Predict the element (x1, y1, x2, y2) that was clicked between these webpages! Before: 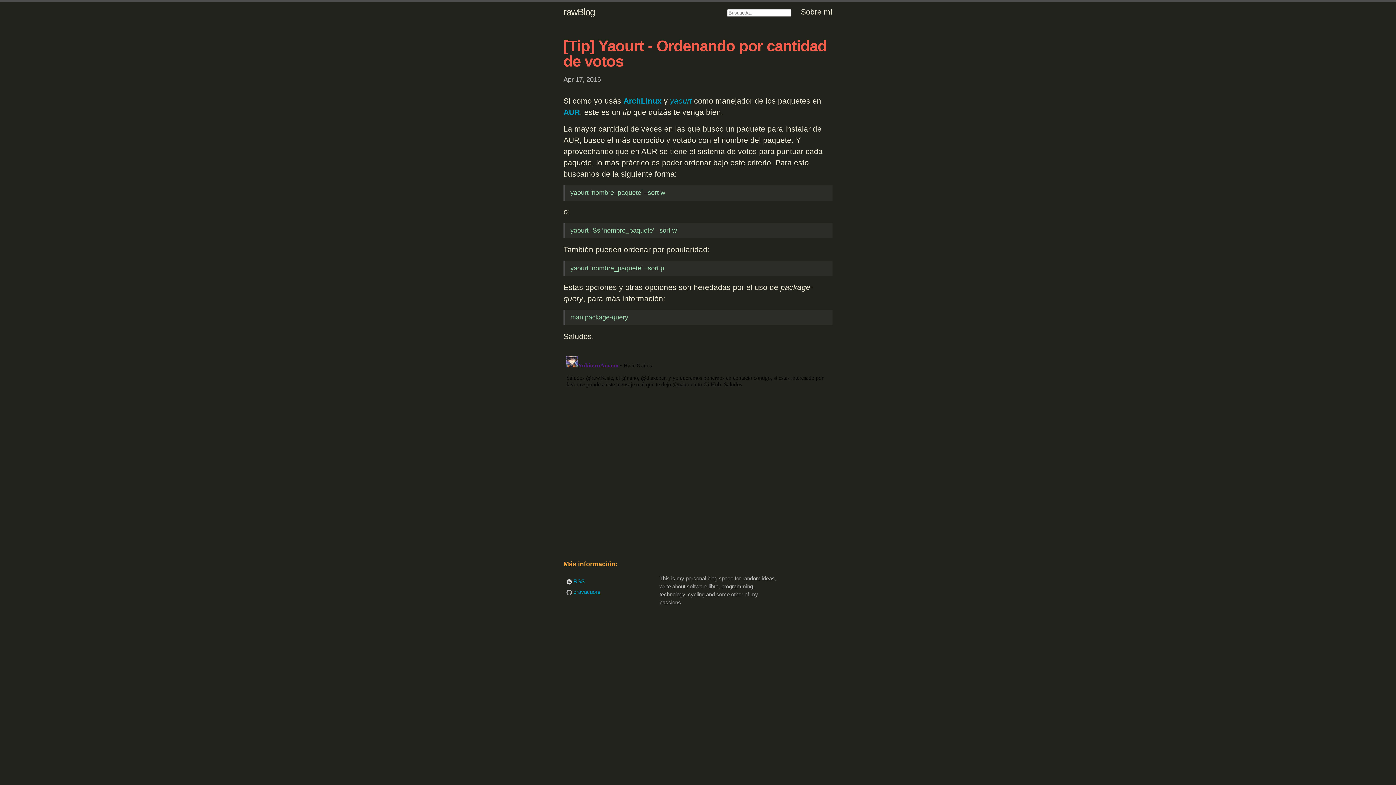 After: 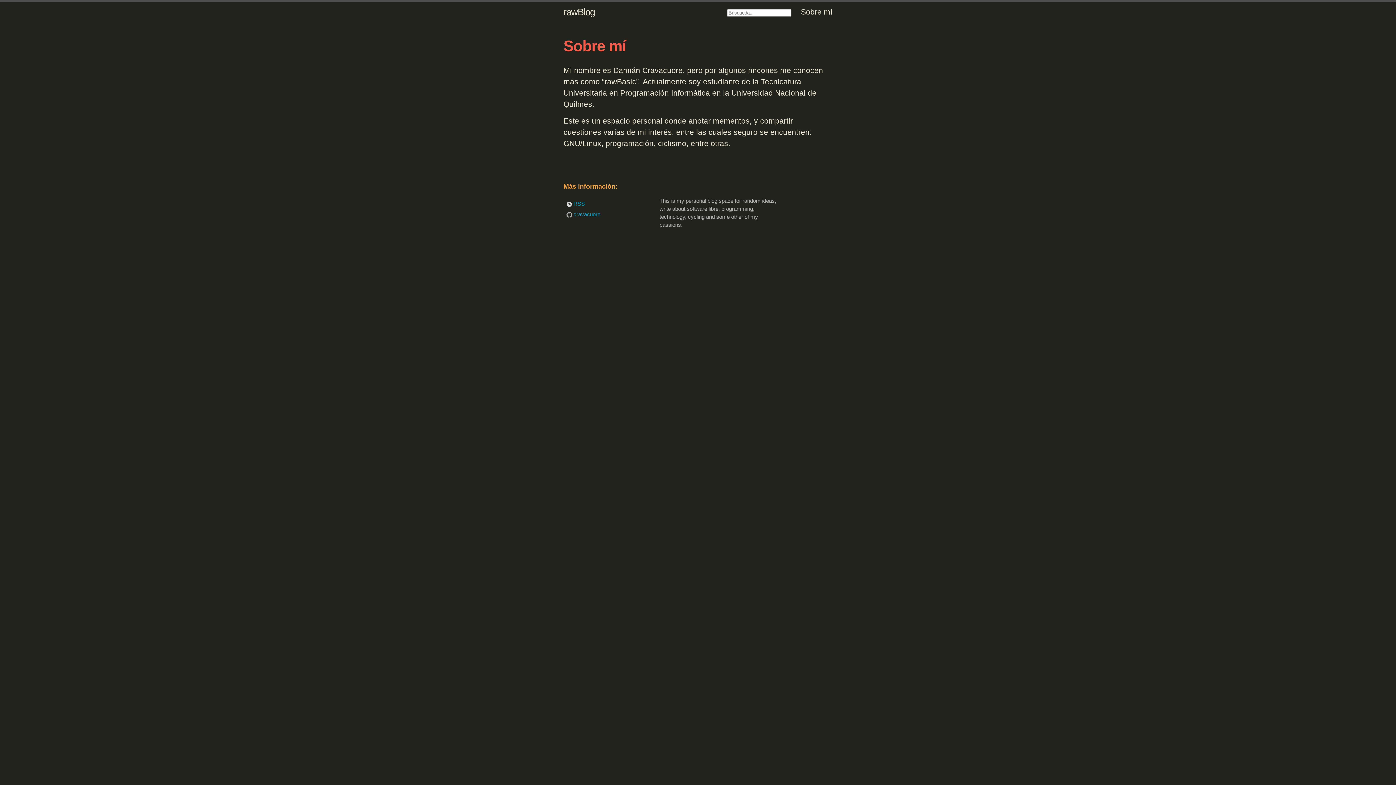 Action: bbox: (801, 7, 832, 16) label: Sobre mí